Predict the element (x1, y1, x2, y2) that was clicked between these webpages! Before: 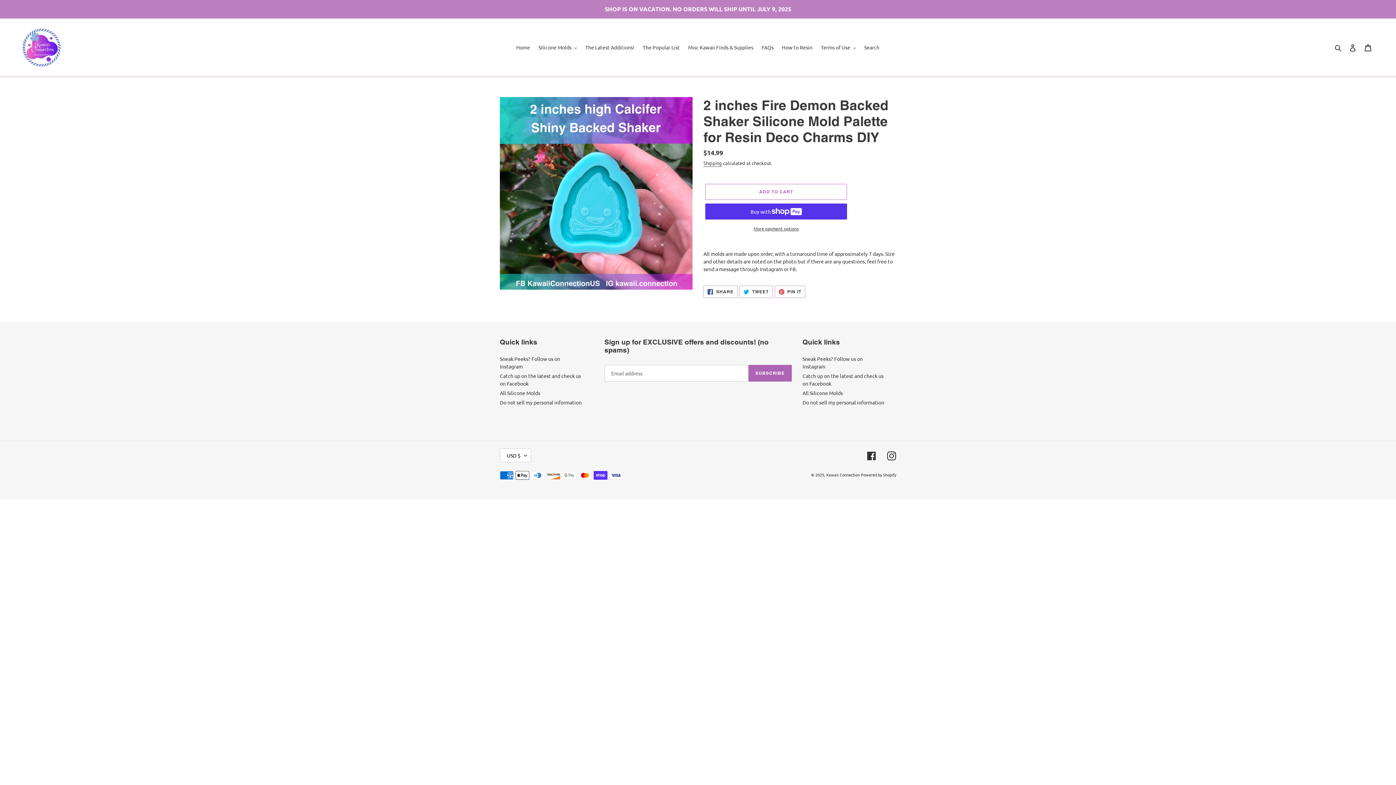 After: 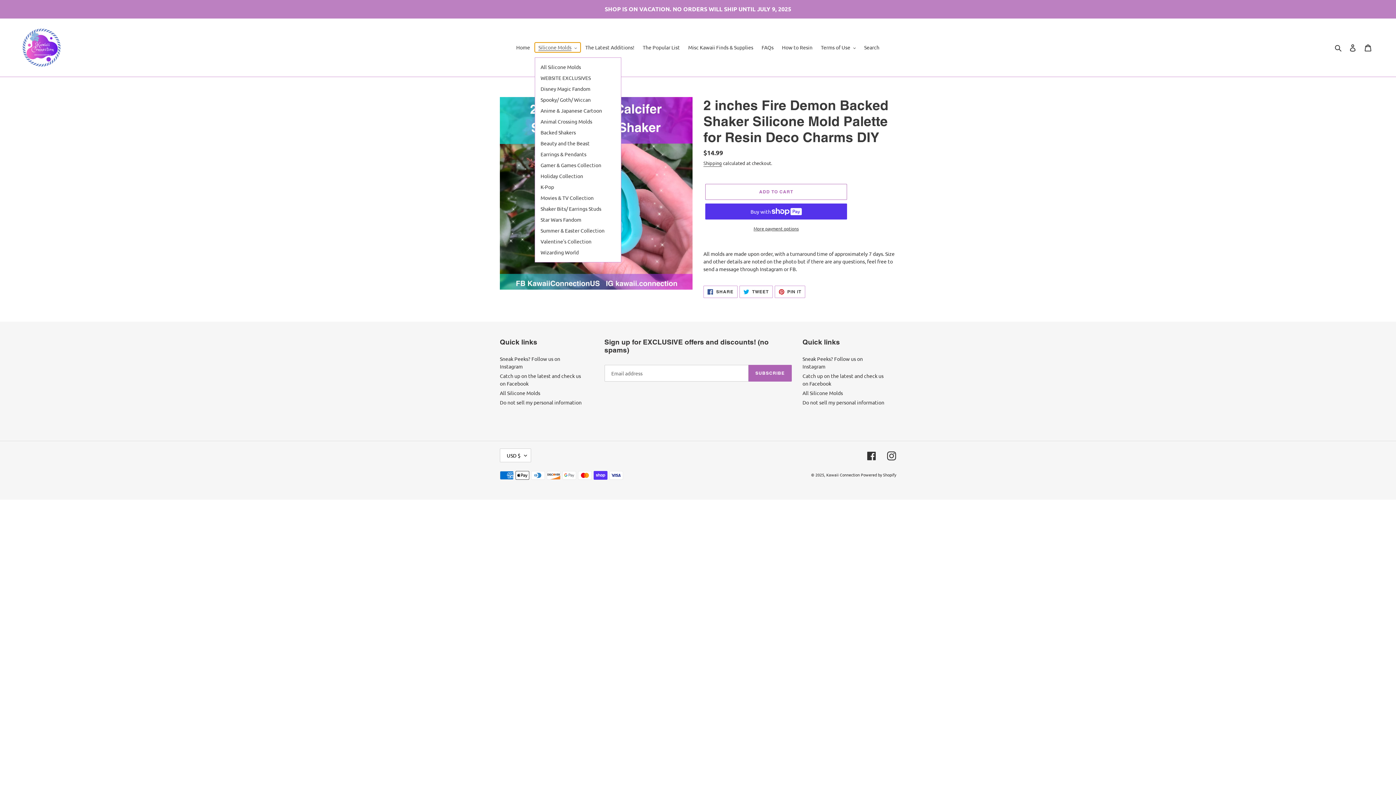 Action: label: Silicone Molds bbox: (534, 42, 580, 52)